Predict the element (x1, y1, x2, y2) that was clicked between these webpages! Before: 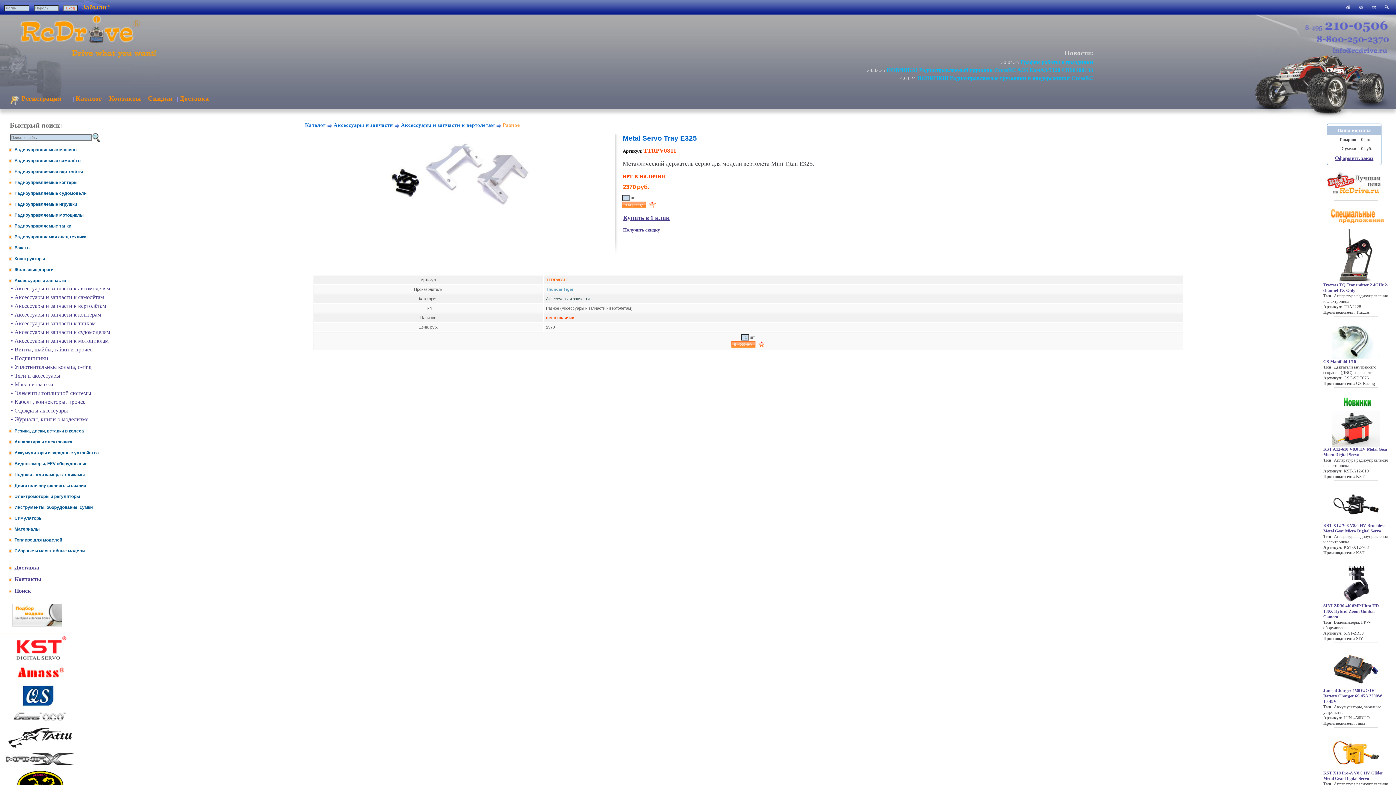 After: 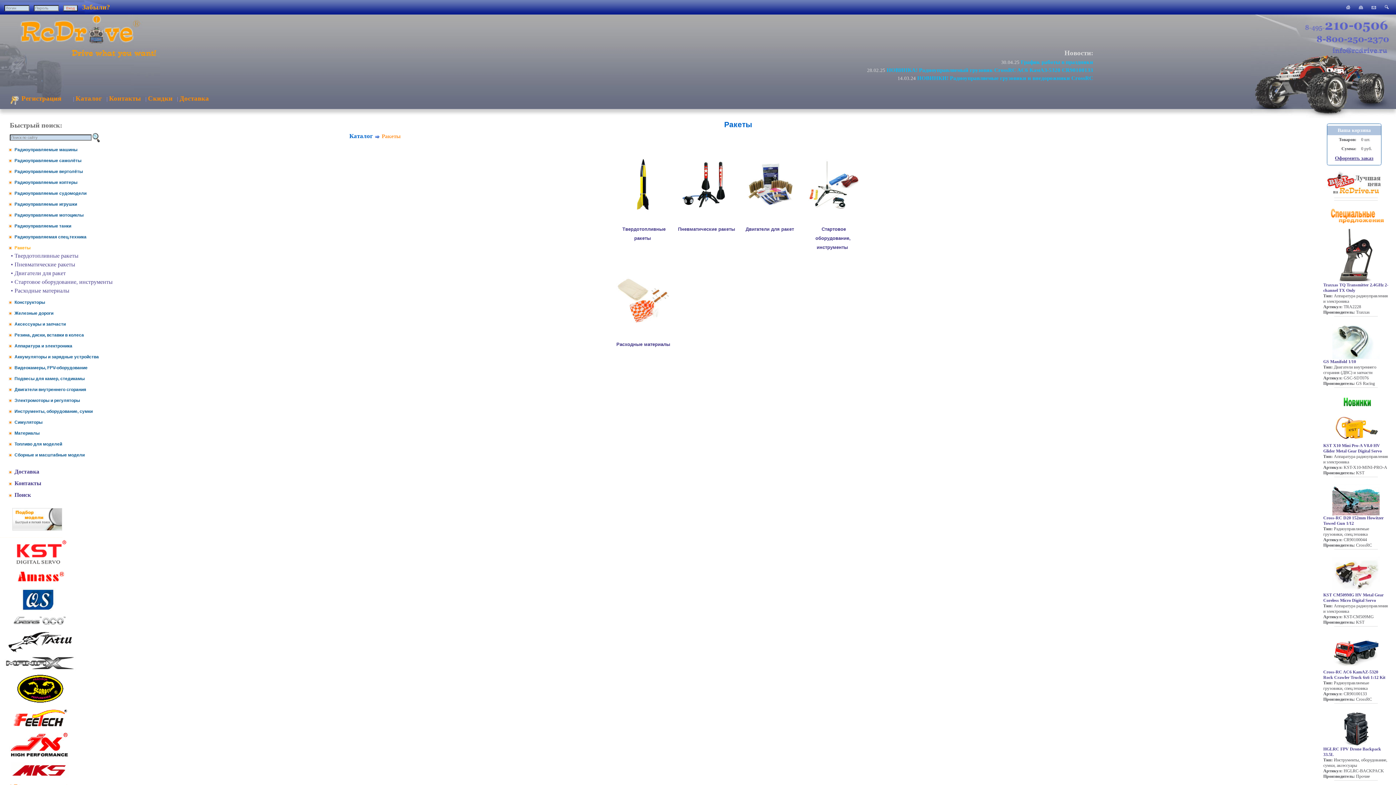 Action: label: Ракеты bbox: (14, 245, 30, 250)